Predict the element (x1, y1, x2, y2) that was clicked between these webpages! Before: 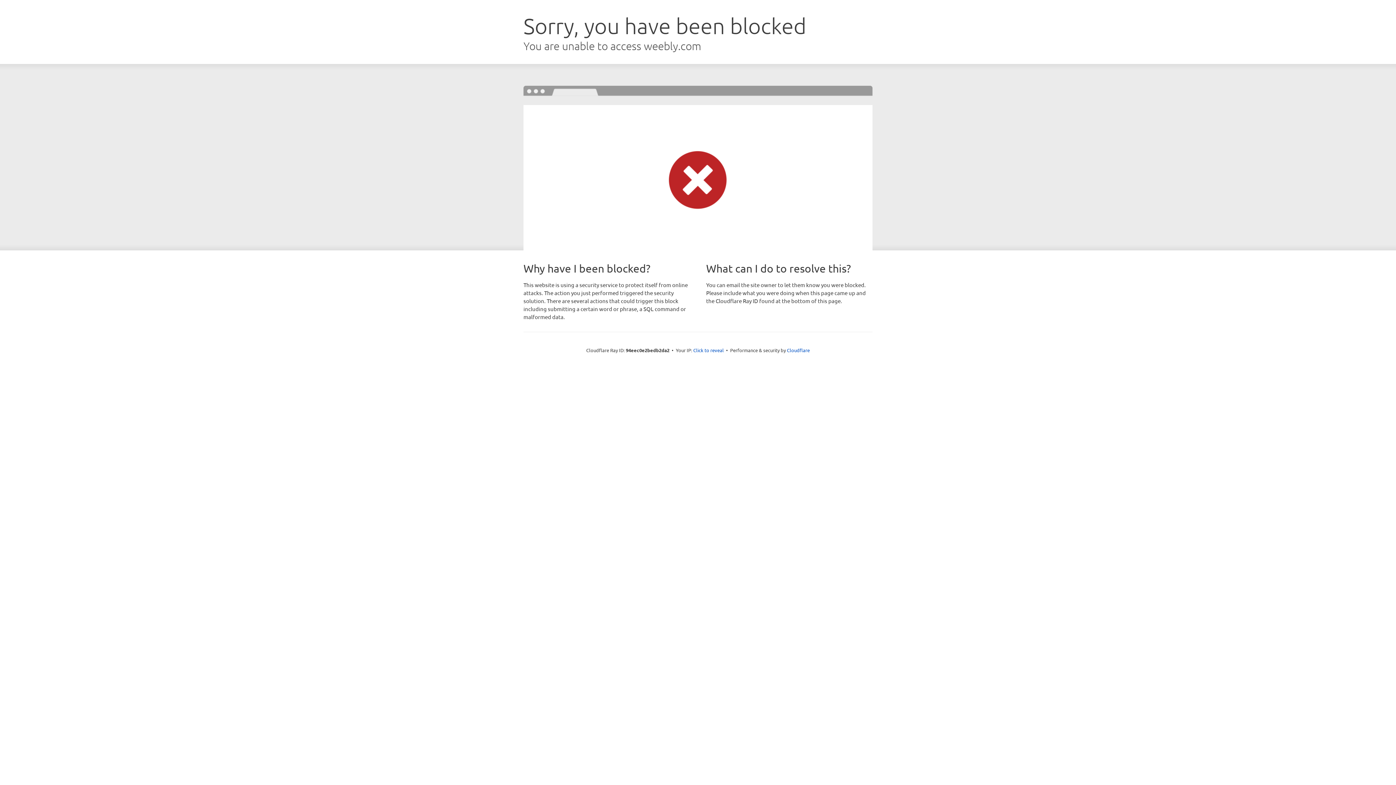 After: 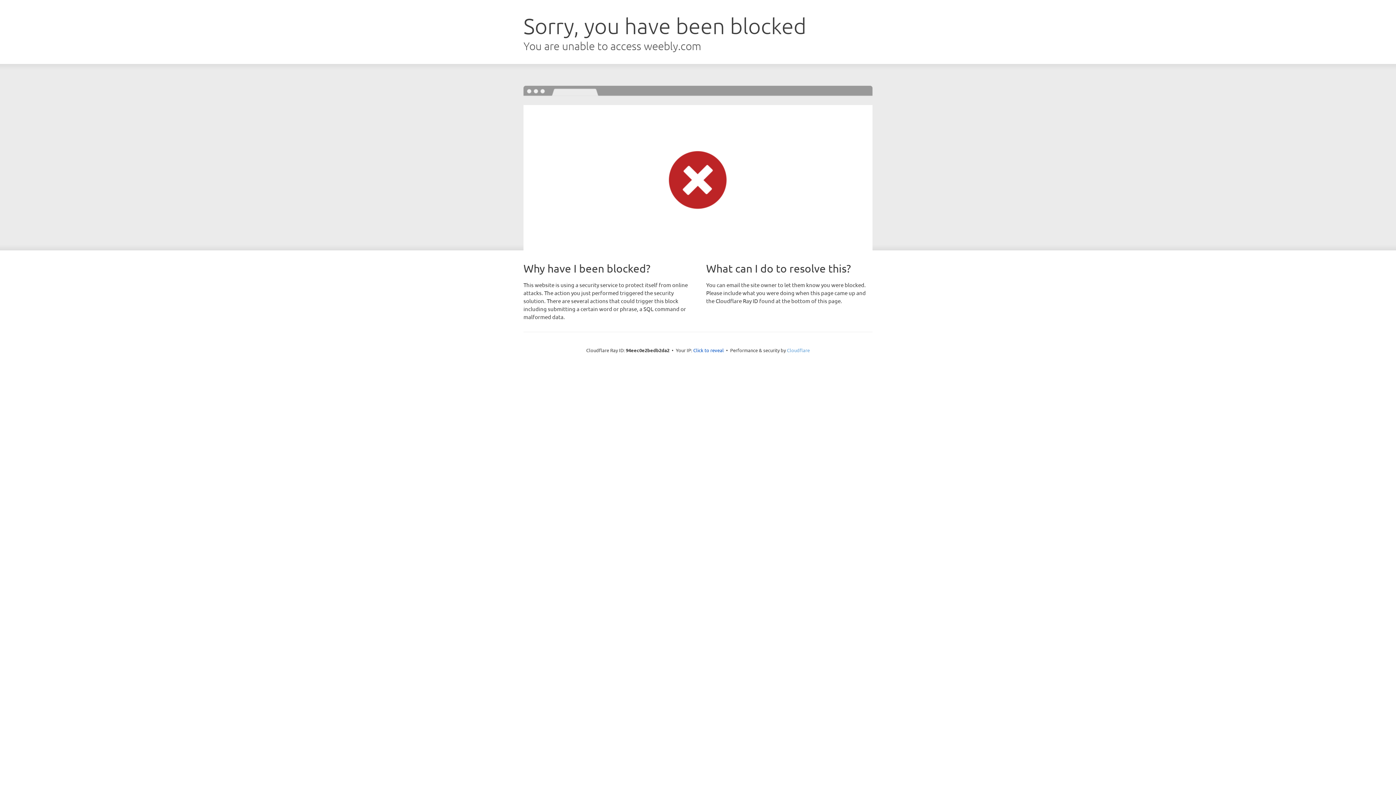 Action: bbox: (787, 347, 810, 353) label: Cloudflare